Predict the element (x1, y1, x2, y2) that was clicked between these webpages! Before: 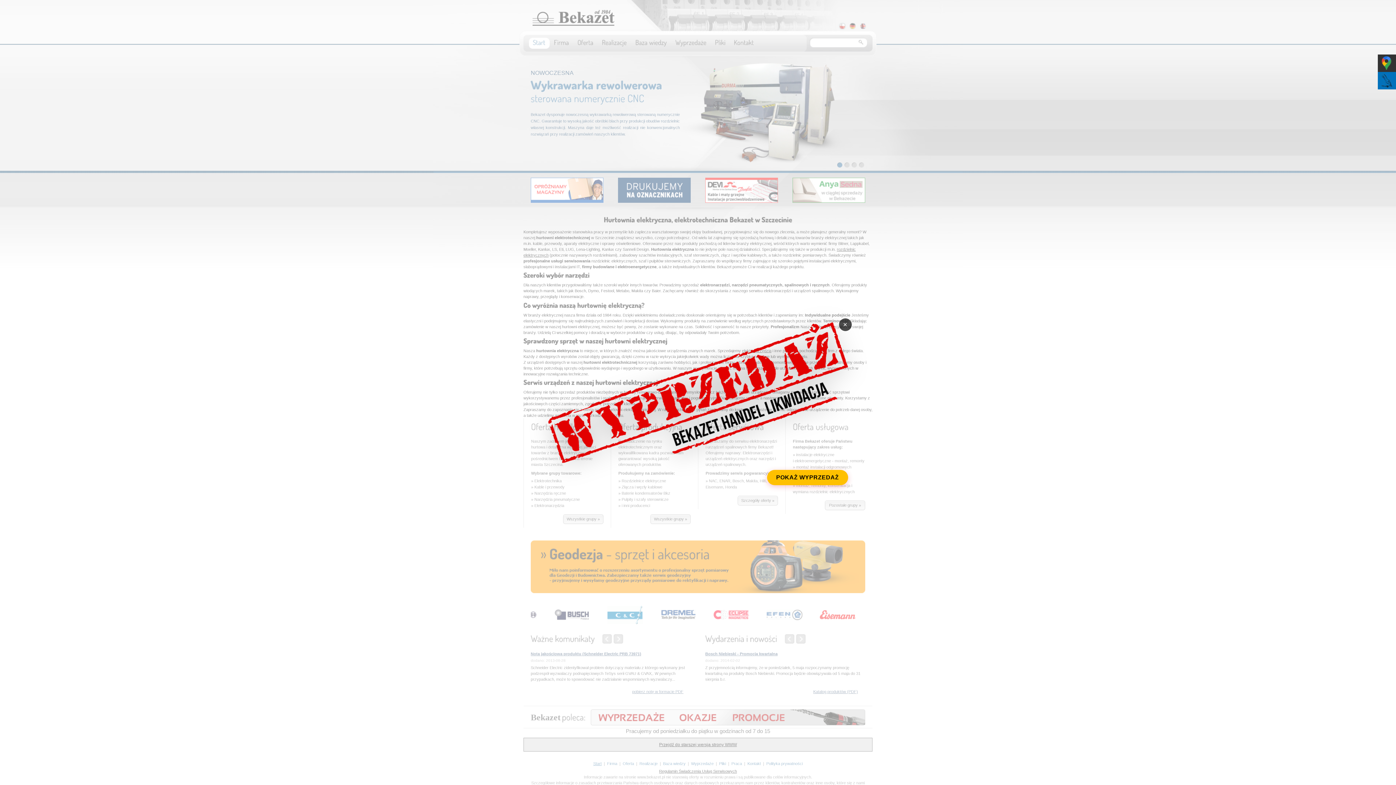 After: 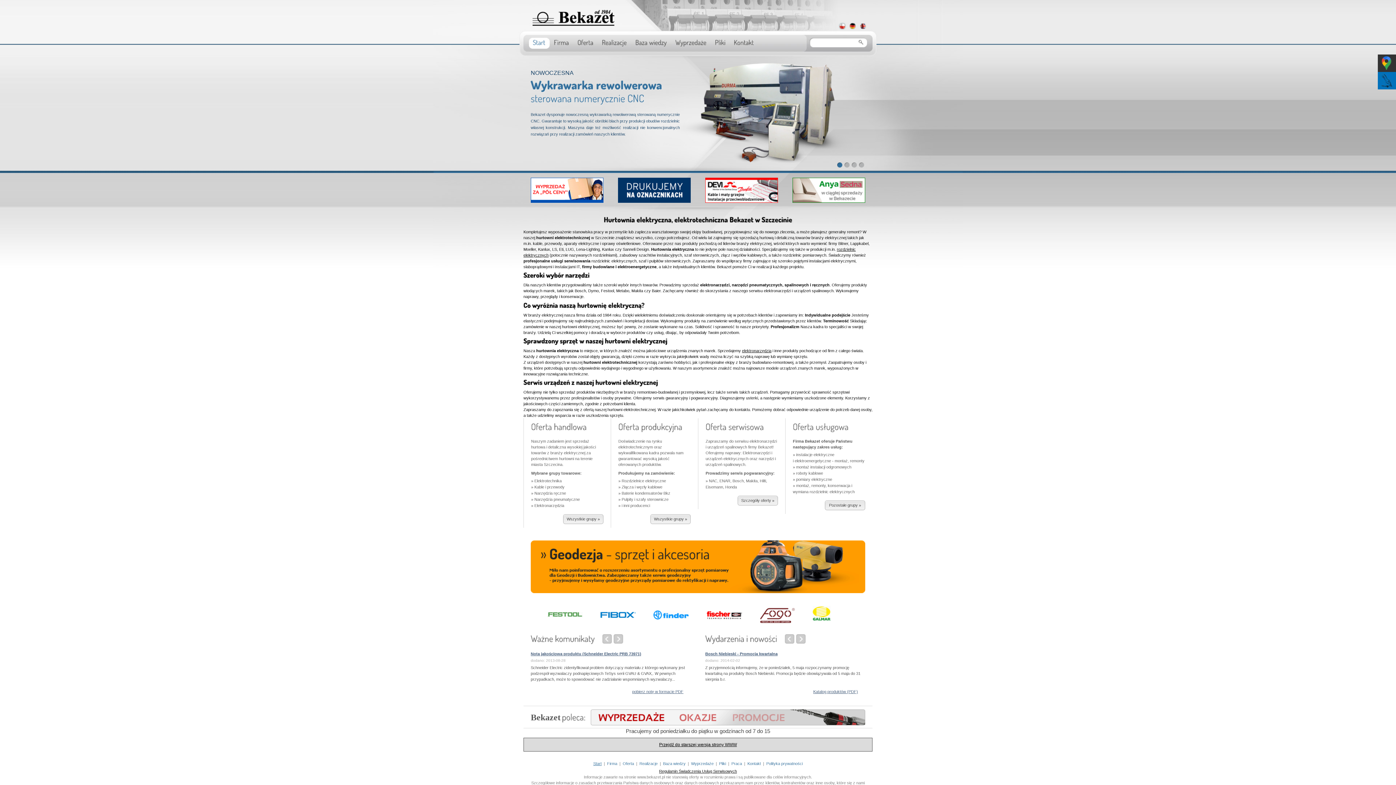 Action: label: Zamknij bbox: (839, 318, 851, 331)